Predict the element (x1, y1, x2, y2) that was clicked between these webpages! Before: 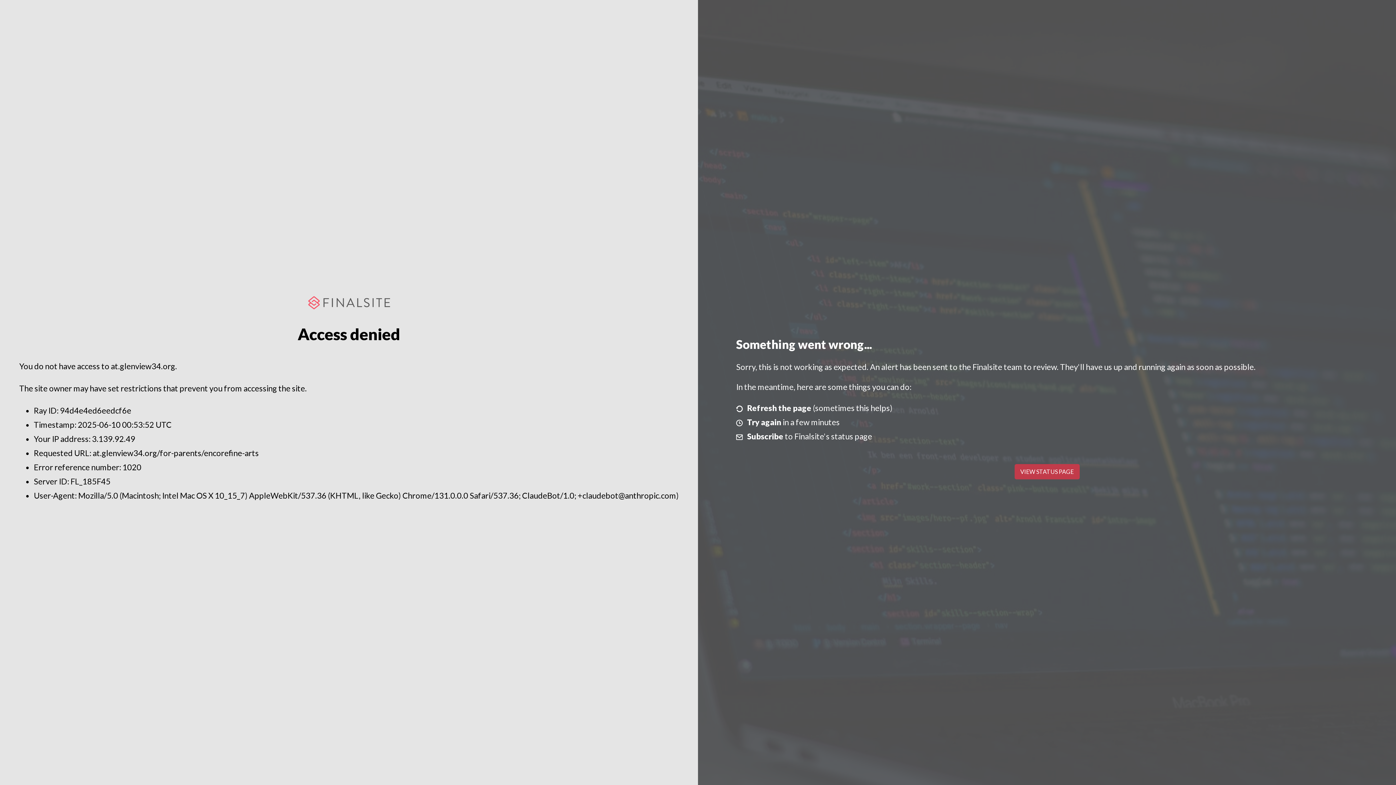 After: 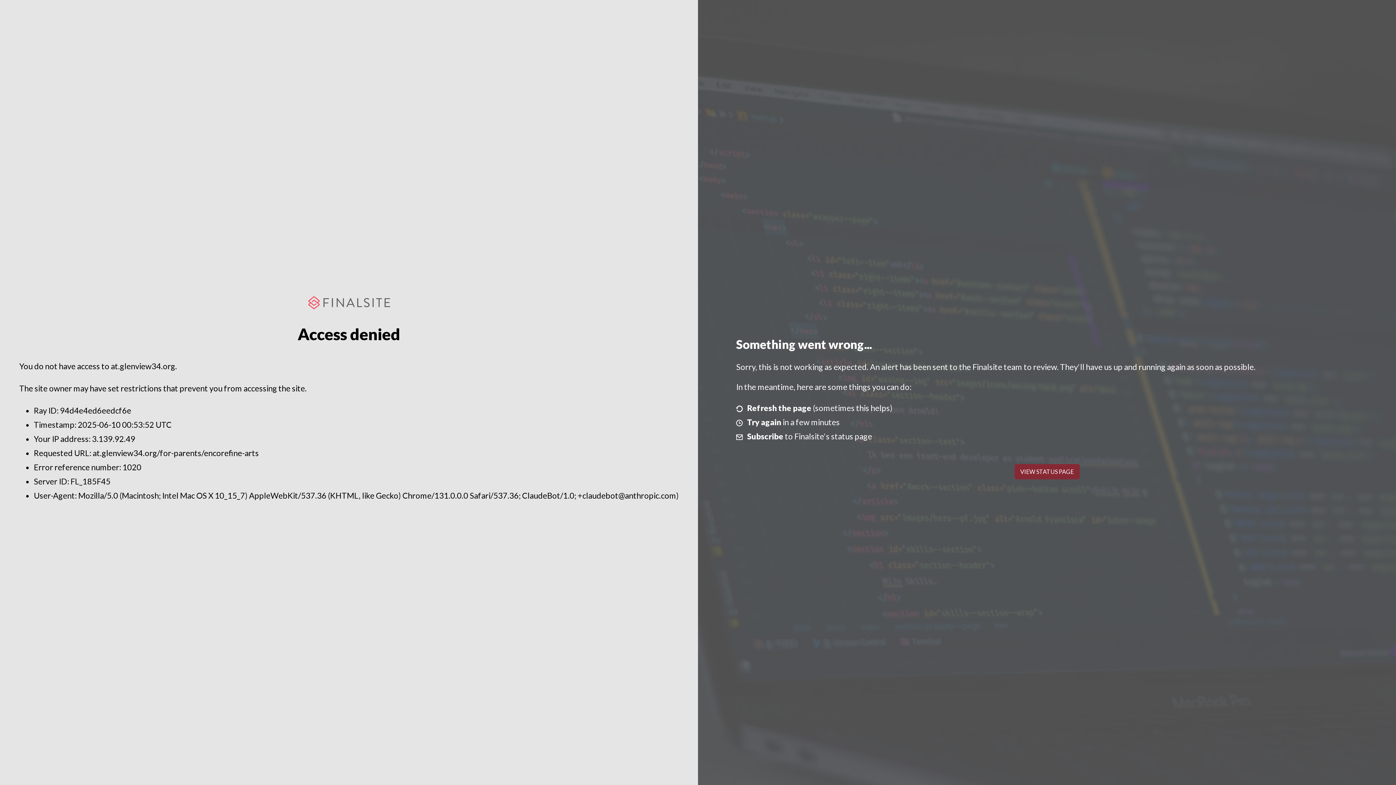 Action: bbox: (1014, 464, 1079, 479) label: VIEW STATUS PAGE